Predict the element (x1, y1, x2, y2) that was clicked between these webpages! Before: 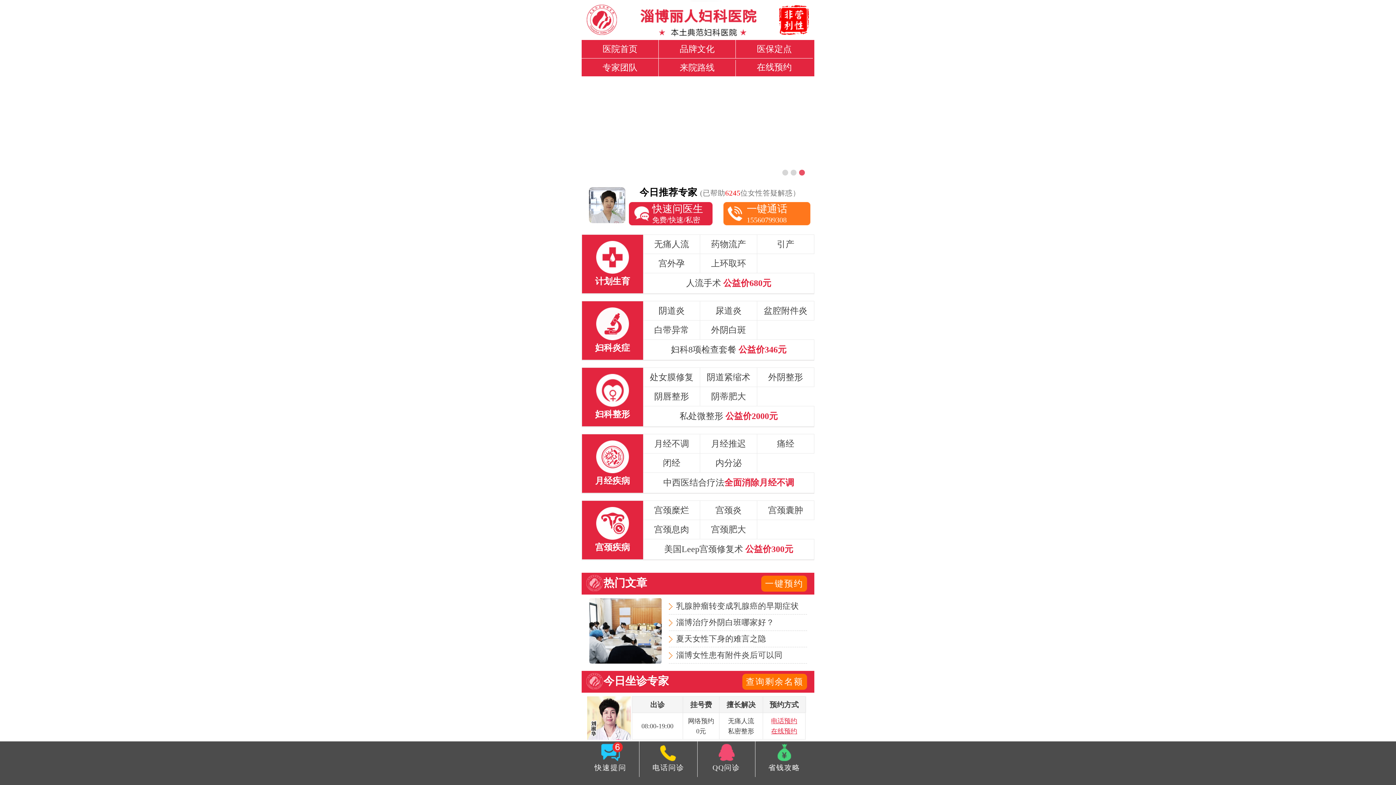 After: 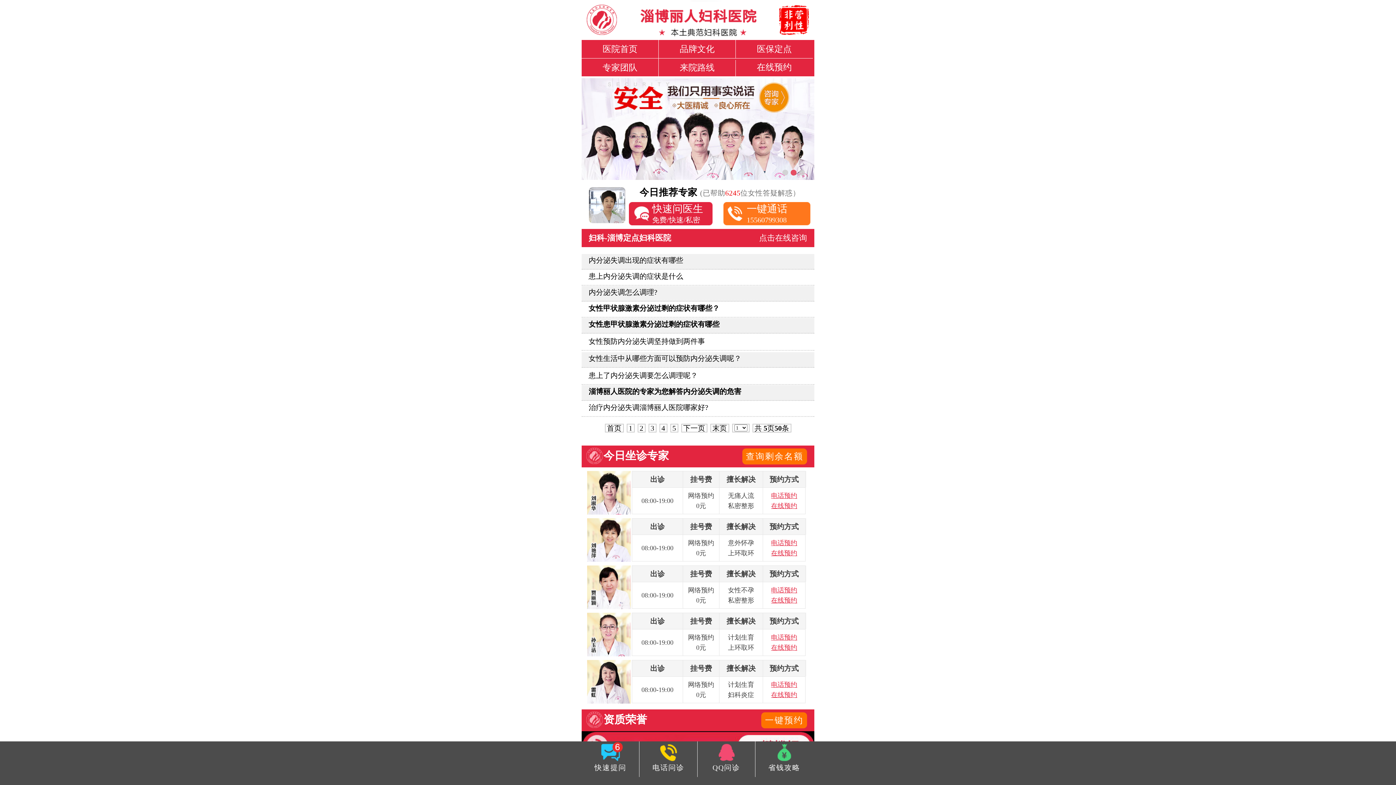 Action: label: 月经疾病 bbox: (582, 440, 643, 486)